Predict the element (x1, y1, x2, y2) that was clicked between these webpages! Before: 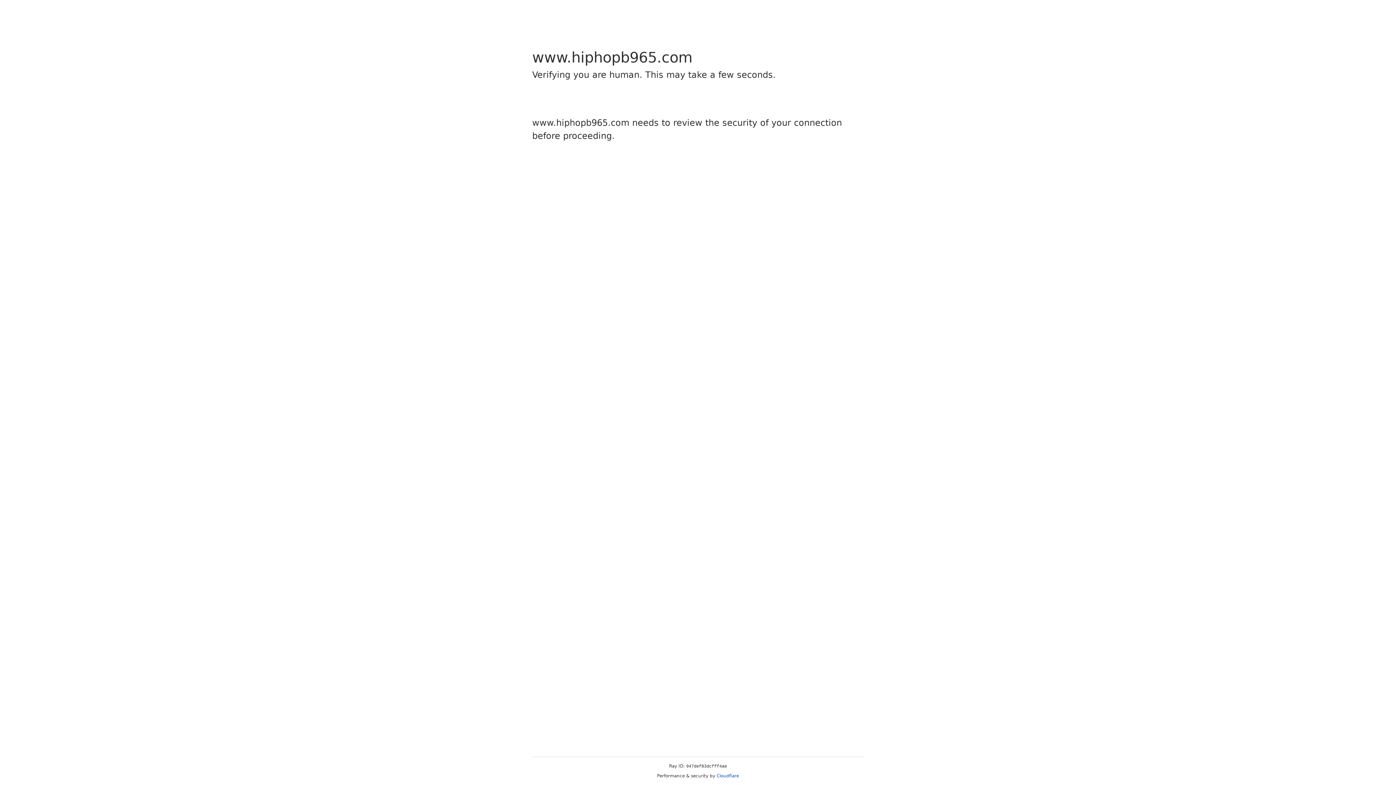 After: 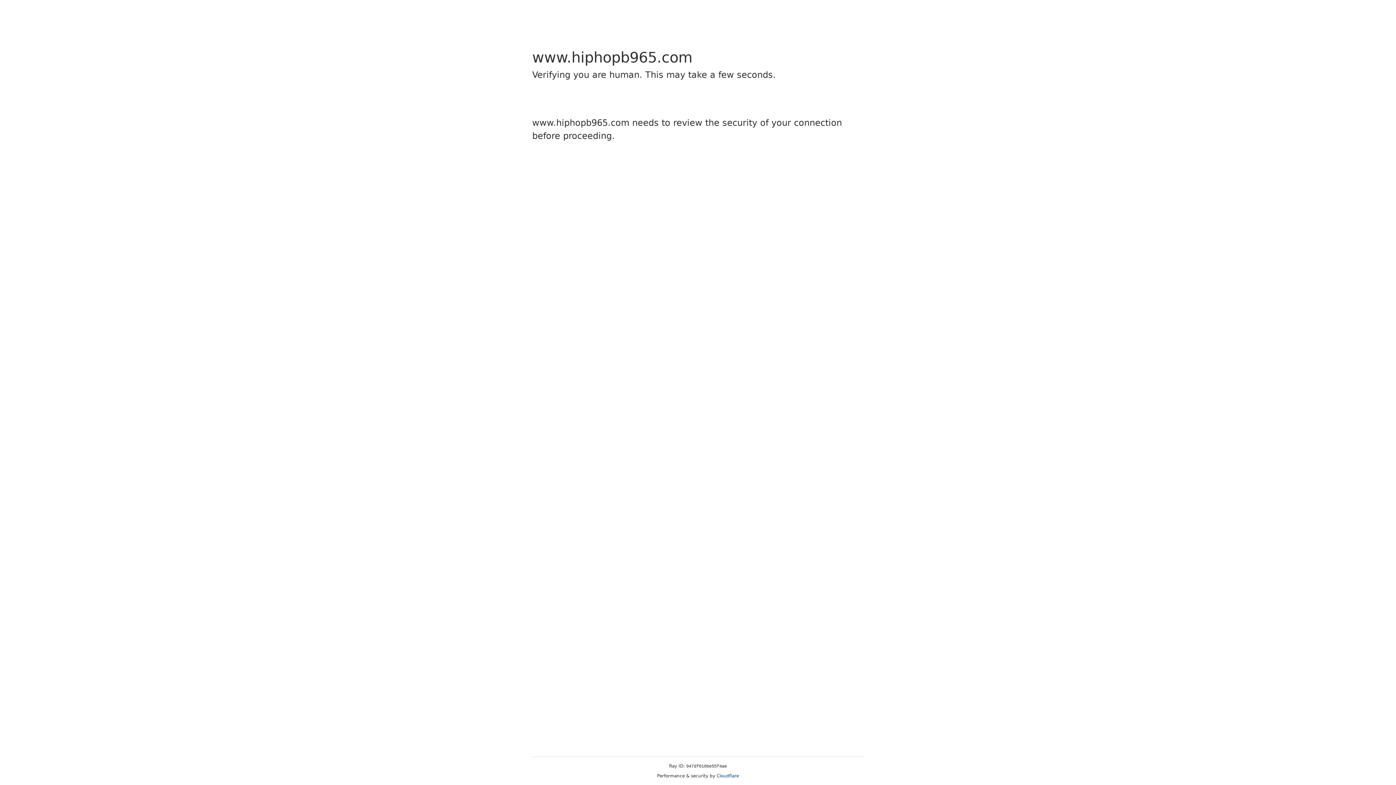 Action: bbox: (716, 773, 739, 778) label: Cloudflare